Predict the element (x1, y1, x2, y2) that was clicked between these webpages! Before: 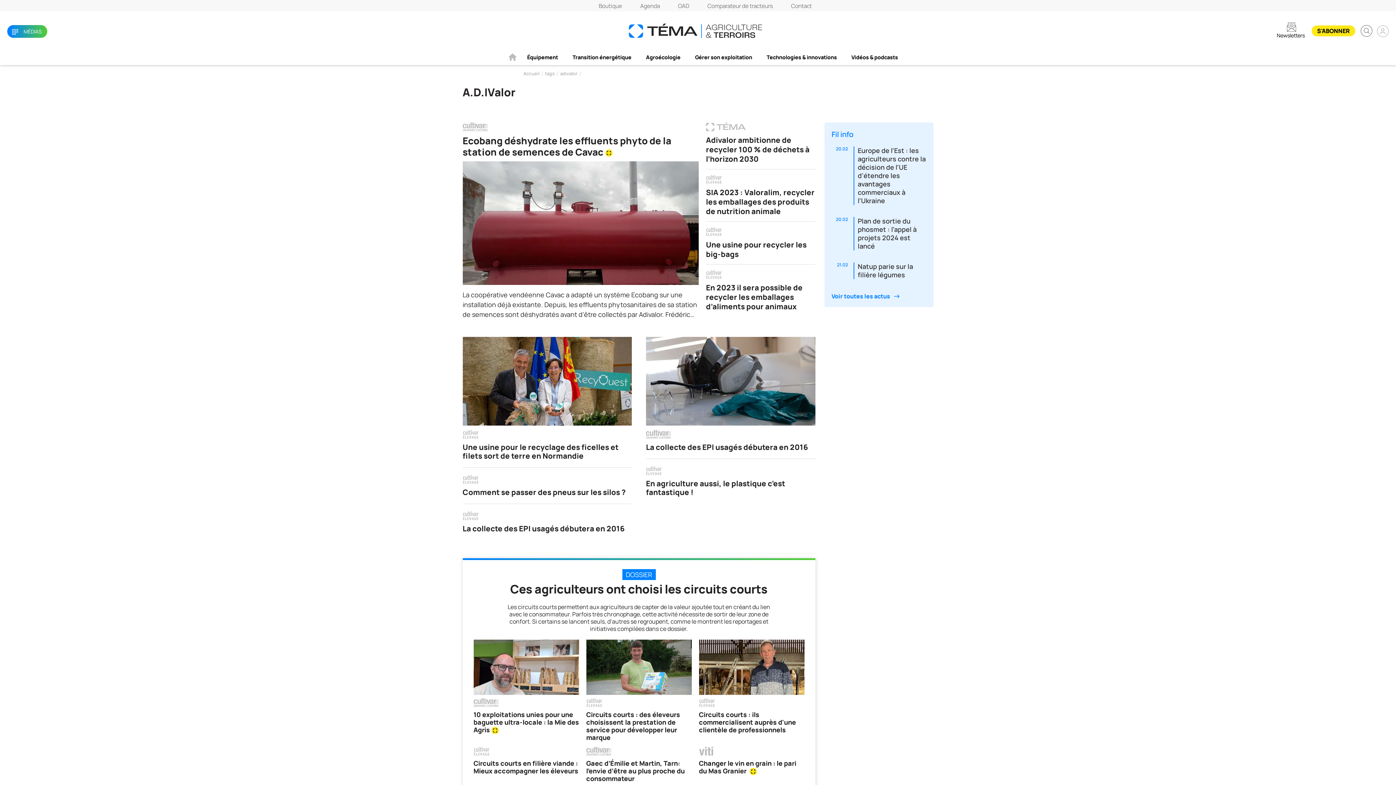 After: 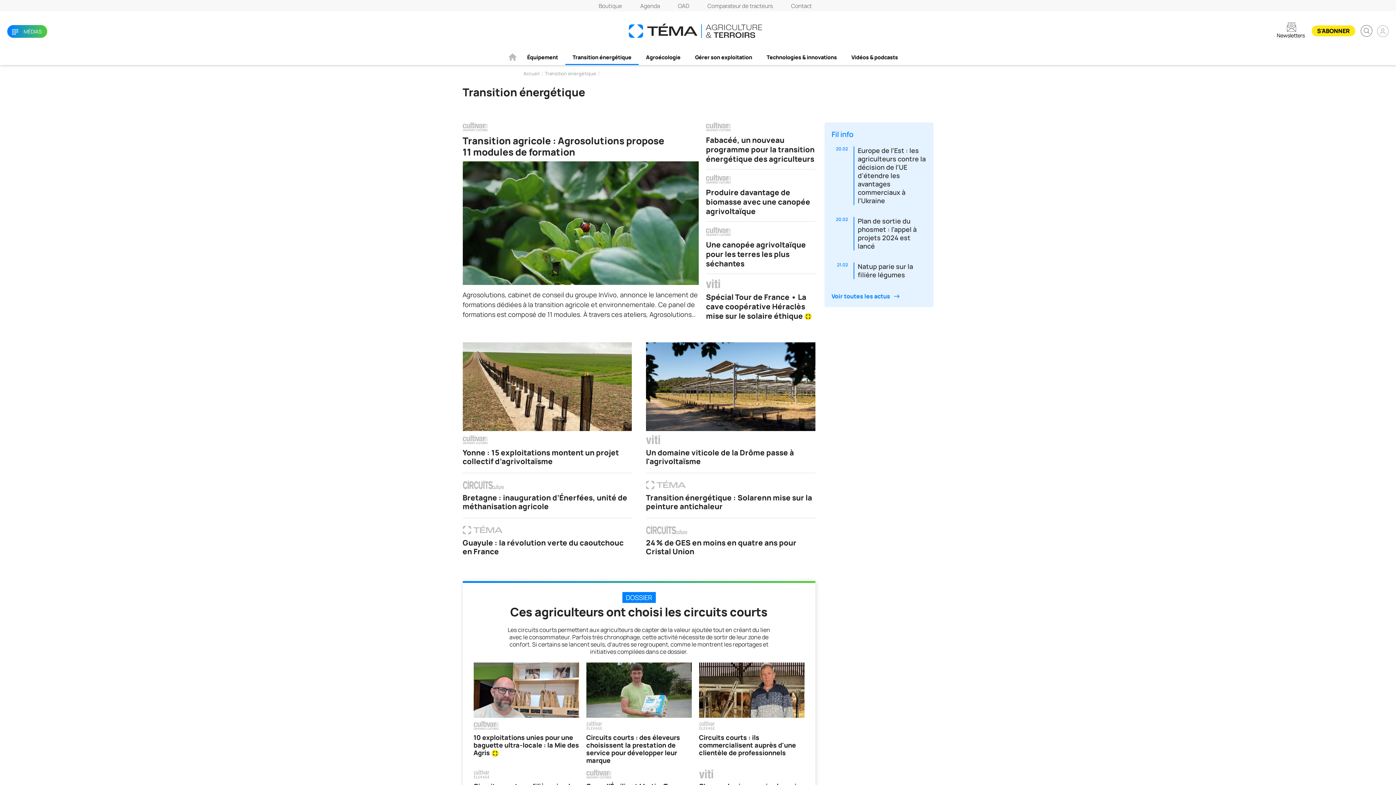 Action: label: Transition énergétique bbox: (565, 50, 638, 64)